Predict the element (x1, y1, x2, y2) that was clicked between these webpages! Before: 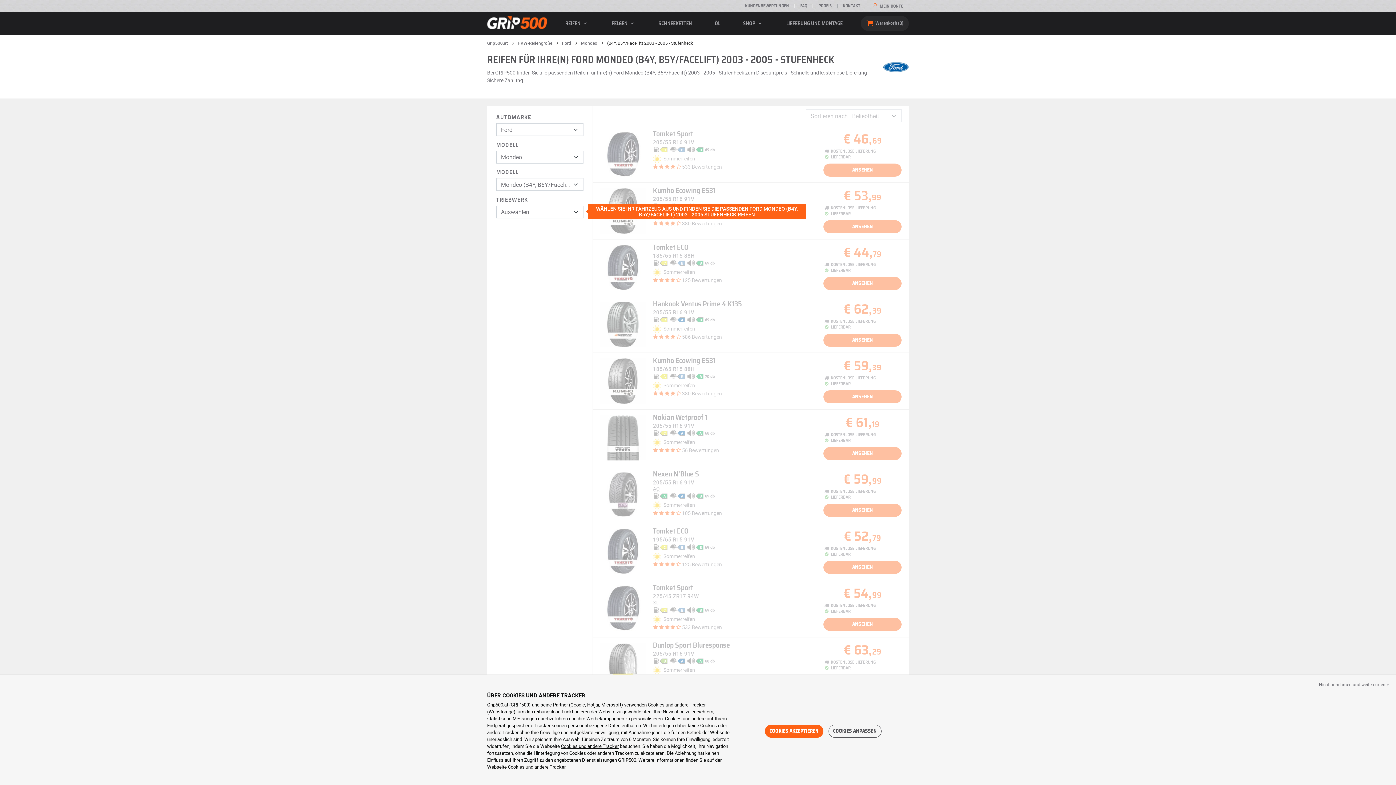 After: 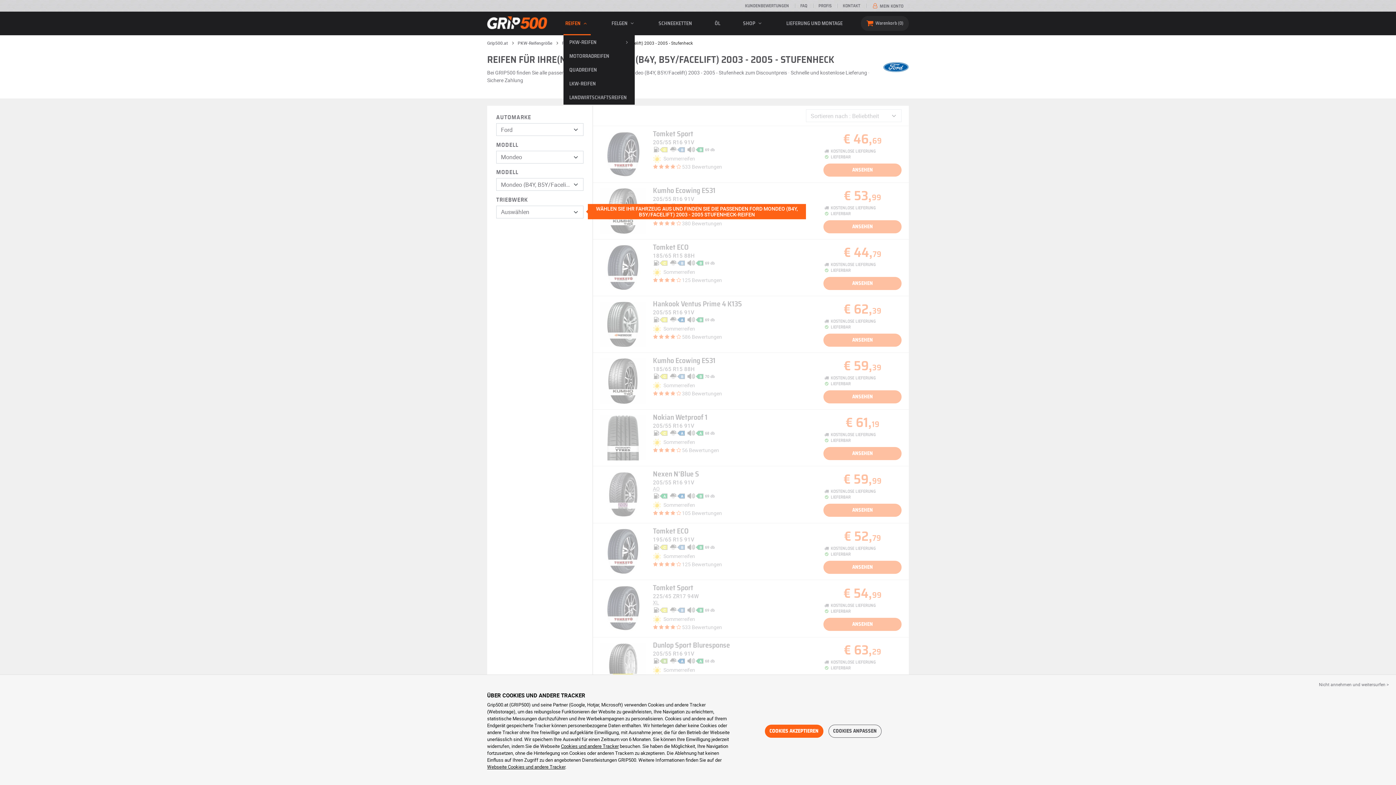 Action: label: REIFEN  bbox: (563, 15, 590, 31)